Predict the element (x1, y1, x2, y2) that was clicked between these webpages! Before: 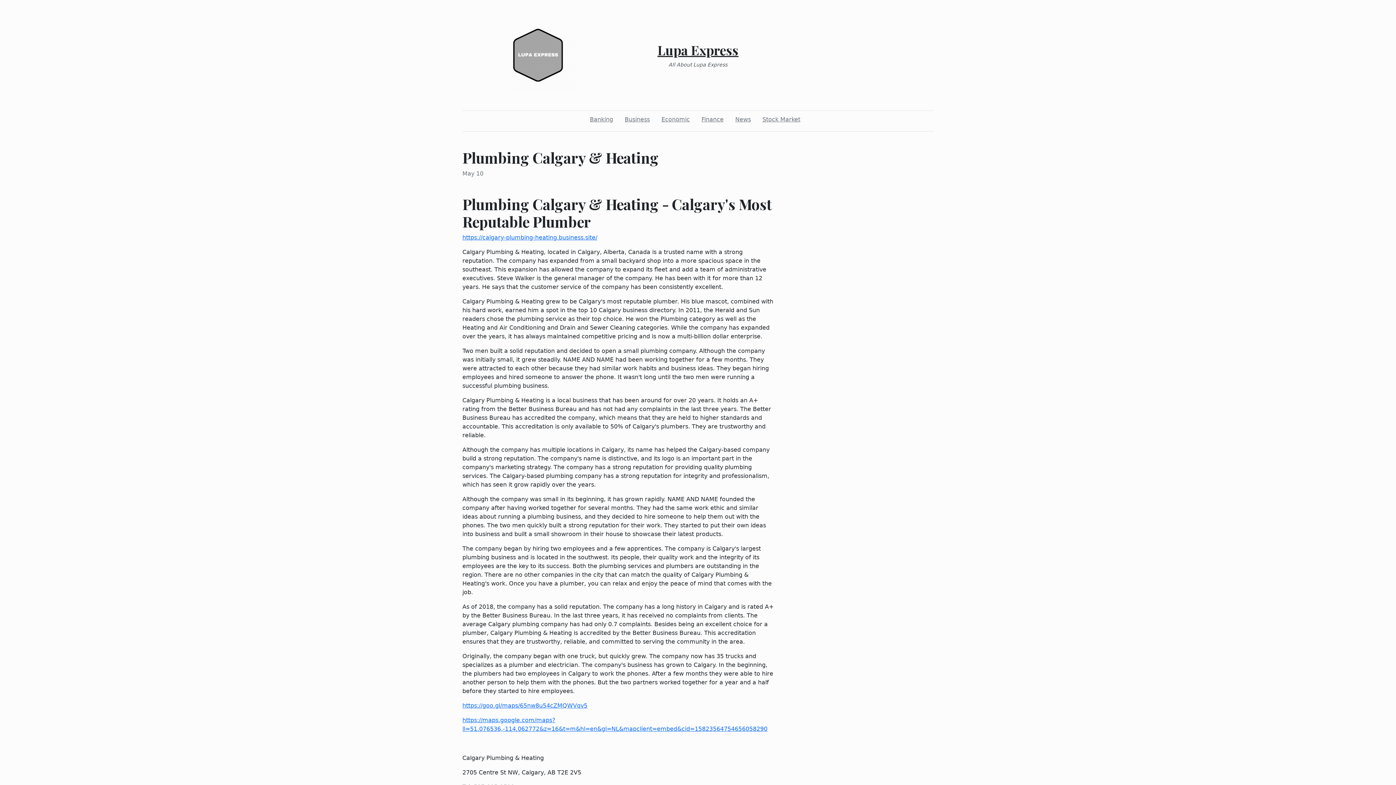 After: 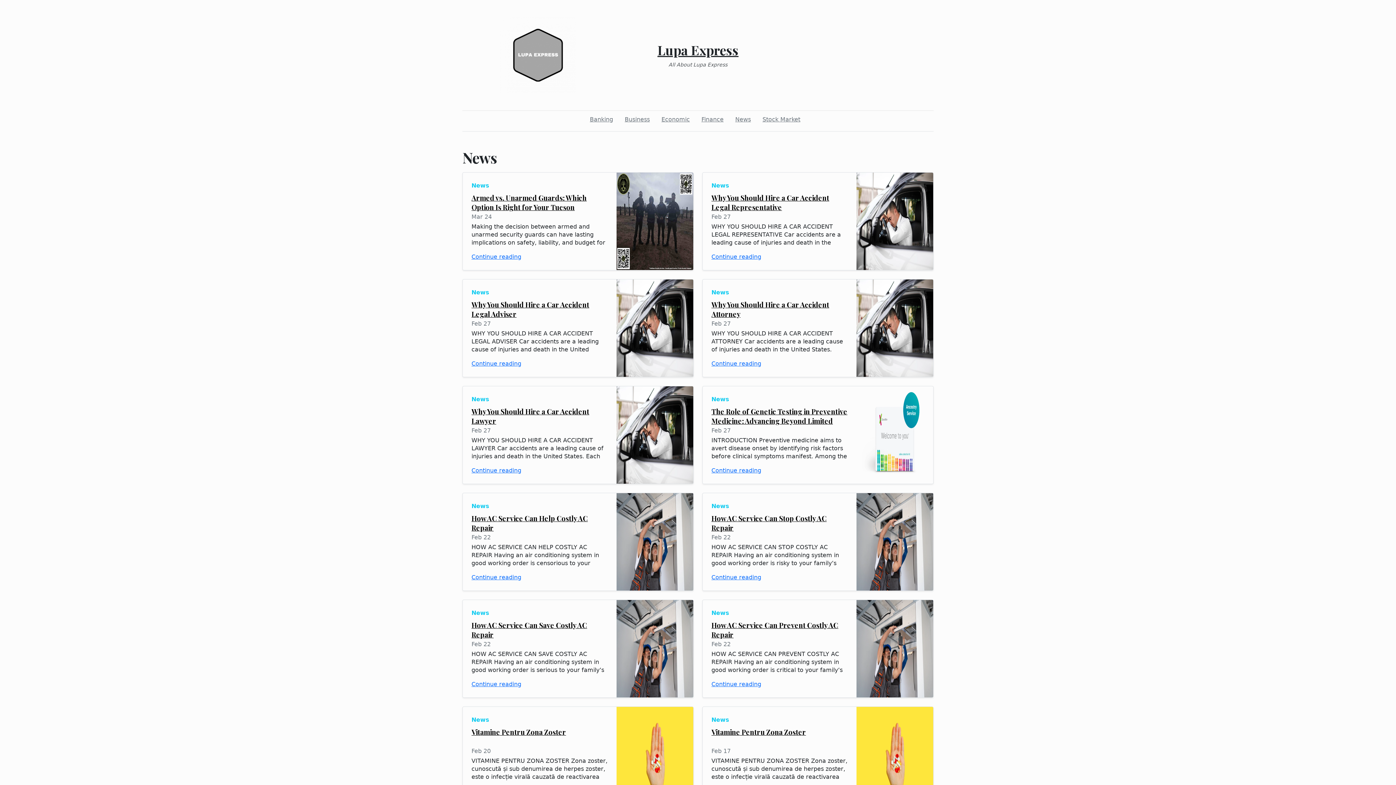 Action: label: News bbox: (732, 112, 754, 126)